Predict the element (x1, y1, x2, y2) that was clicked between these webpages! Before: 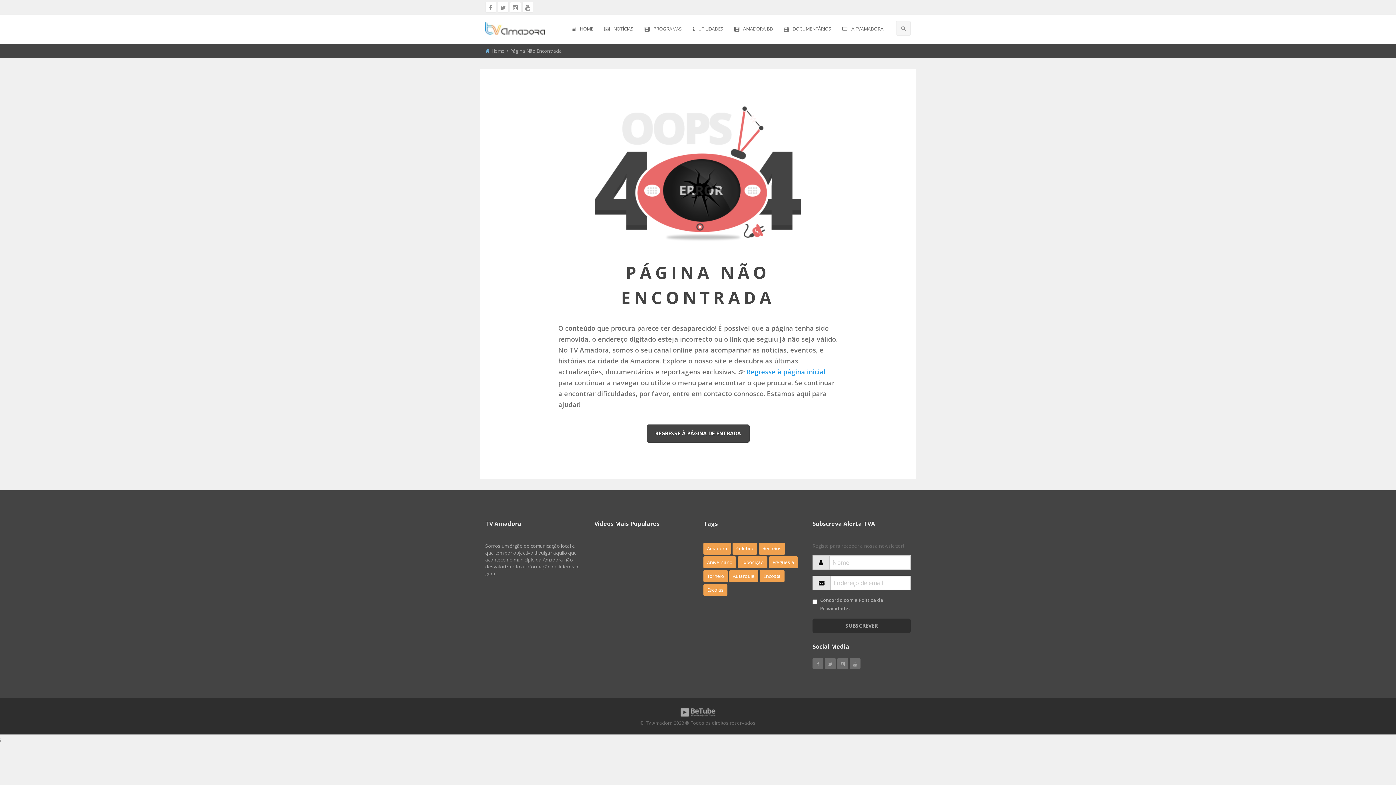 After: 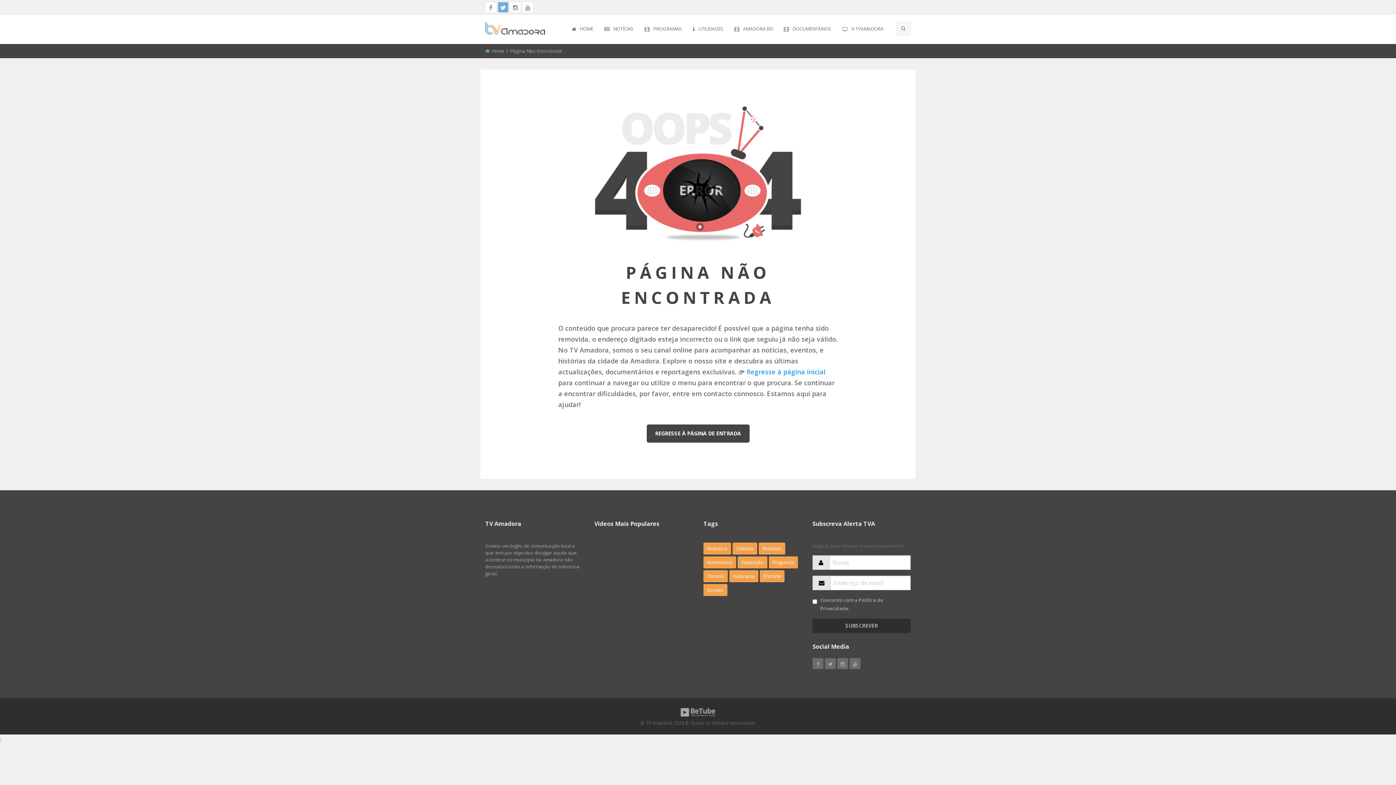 Action: bbox: (497, 1, 508, 12)